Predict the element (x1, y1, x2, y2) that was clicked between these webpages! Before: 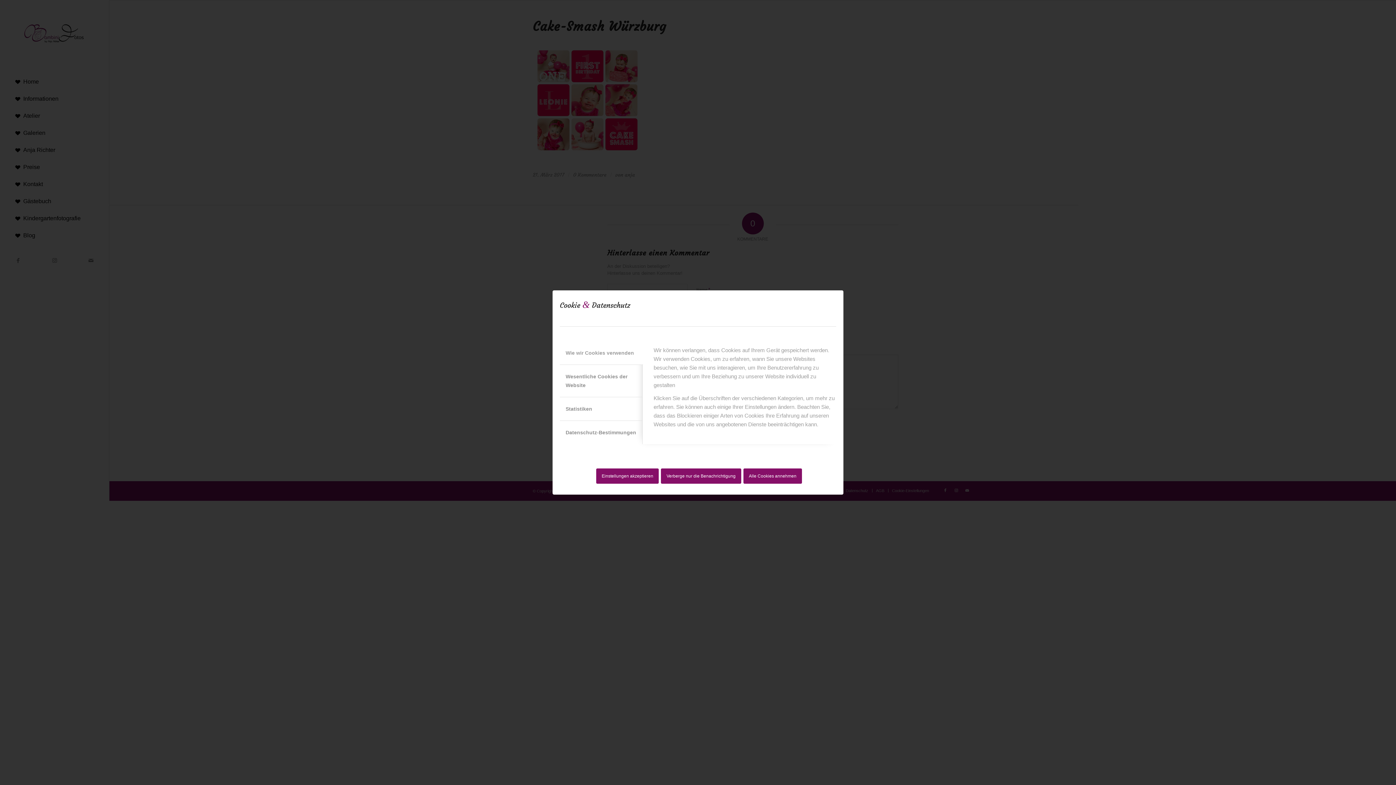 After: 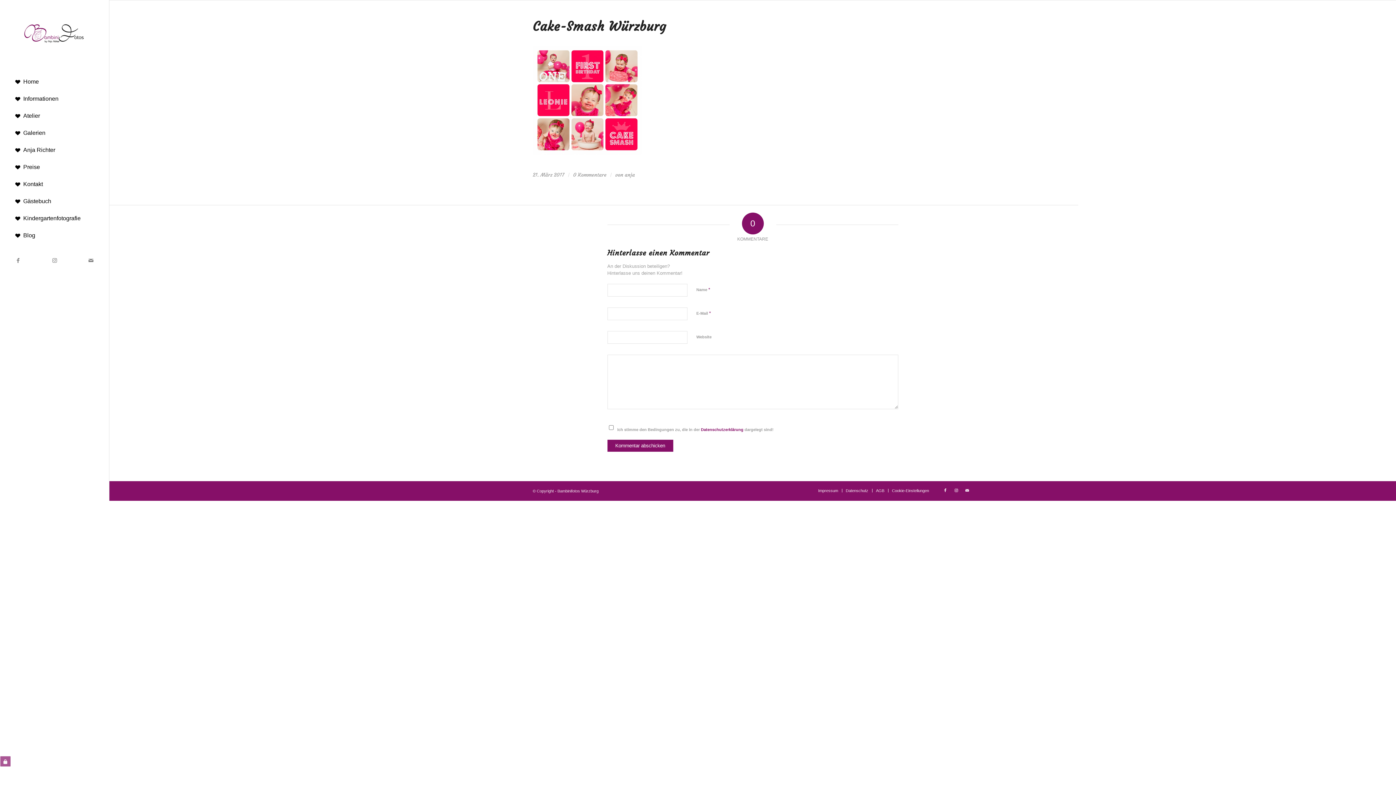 Action: label: Alle Cookies annehmen bbox: (743, 468, 802, 484)